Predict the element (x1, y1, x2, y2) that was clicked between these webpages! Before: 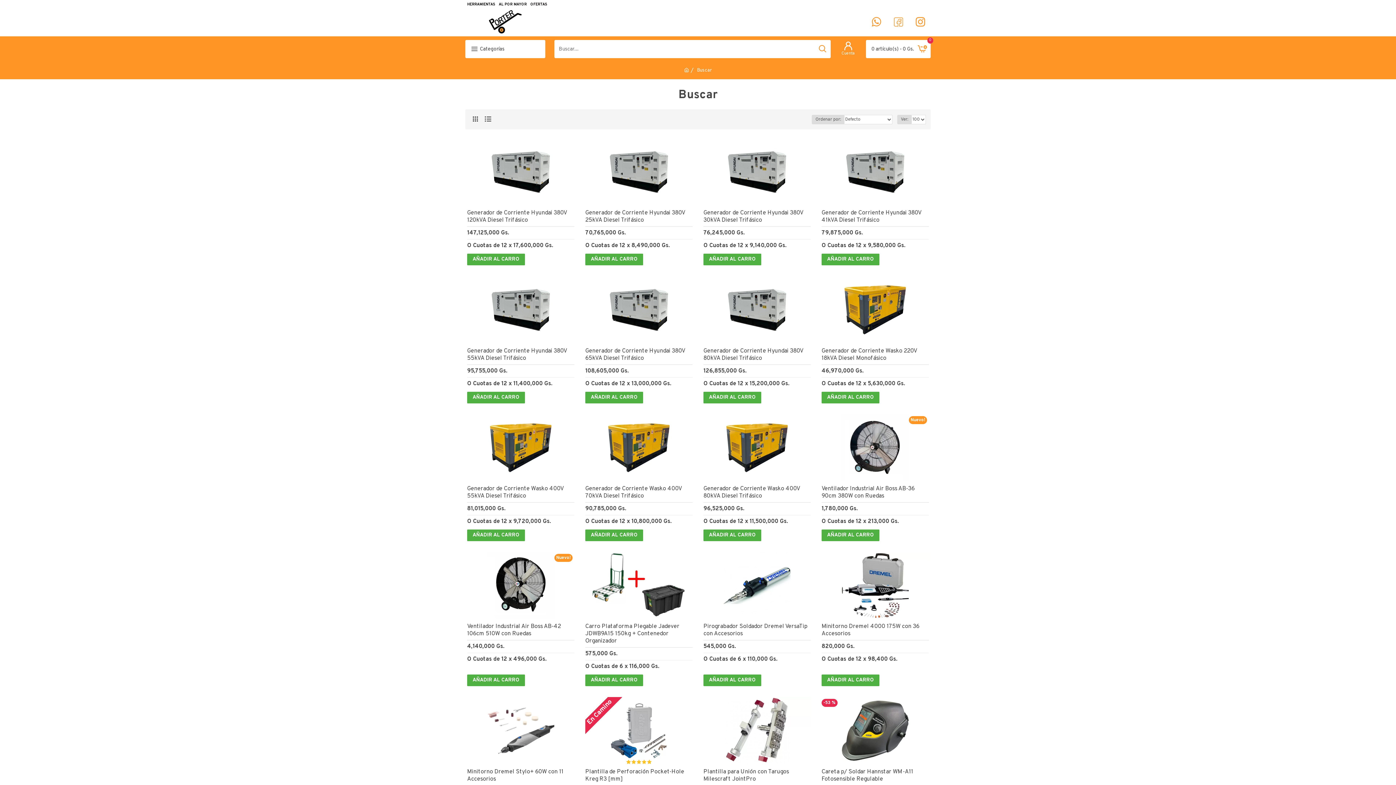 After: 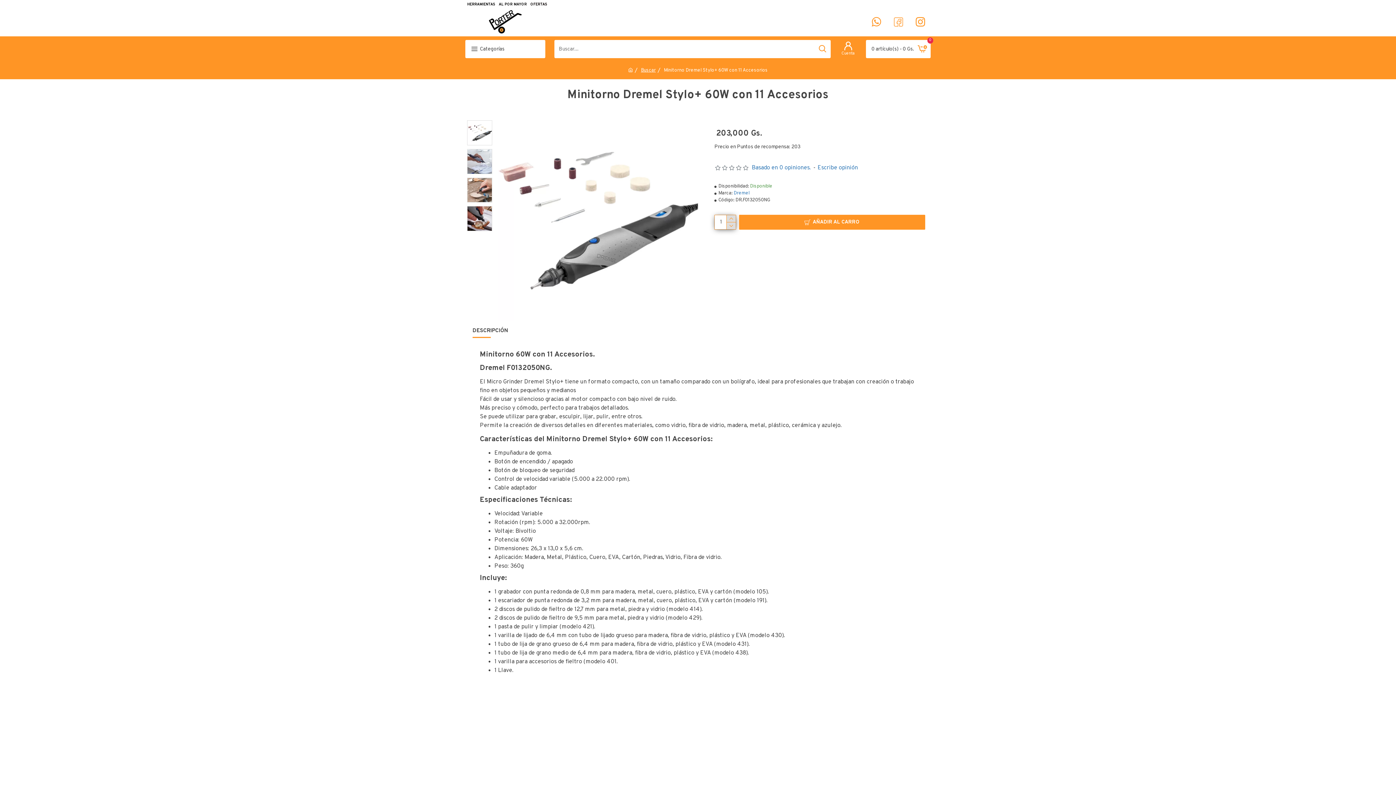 Action: bbox: (467, 768, 574, 783) label: Minitorno Dremel Stylo+ 60W con 11 Accesorios